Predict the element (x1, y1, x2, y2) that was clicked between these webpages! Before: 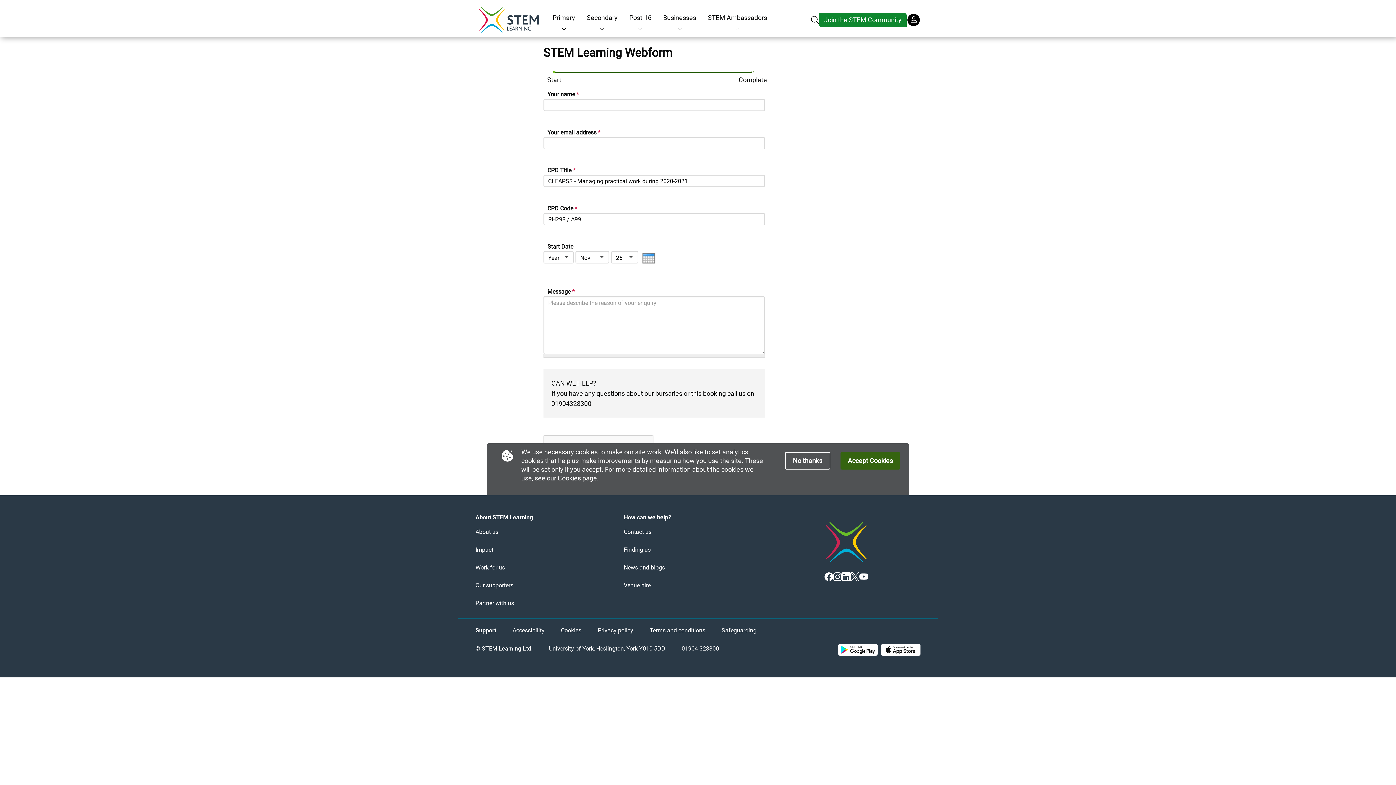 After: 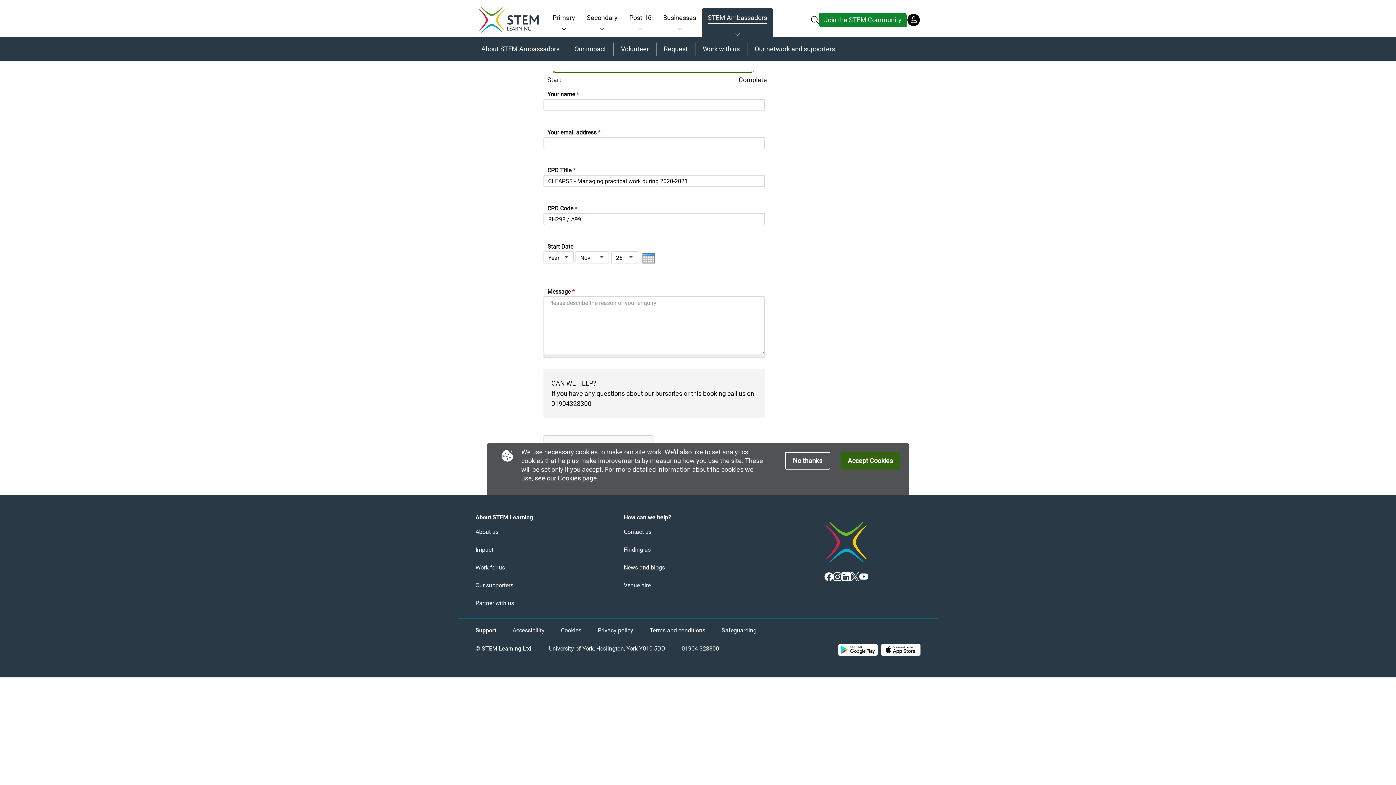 Action: label: Expand menu for STEM Ambassadors bbox: (732, 25, 743, 32)